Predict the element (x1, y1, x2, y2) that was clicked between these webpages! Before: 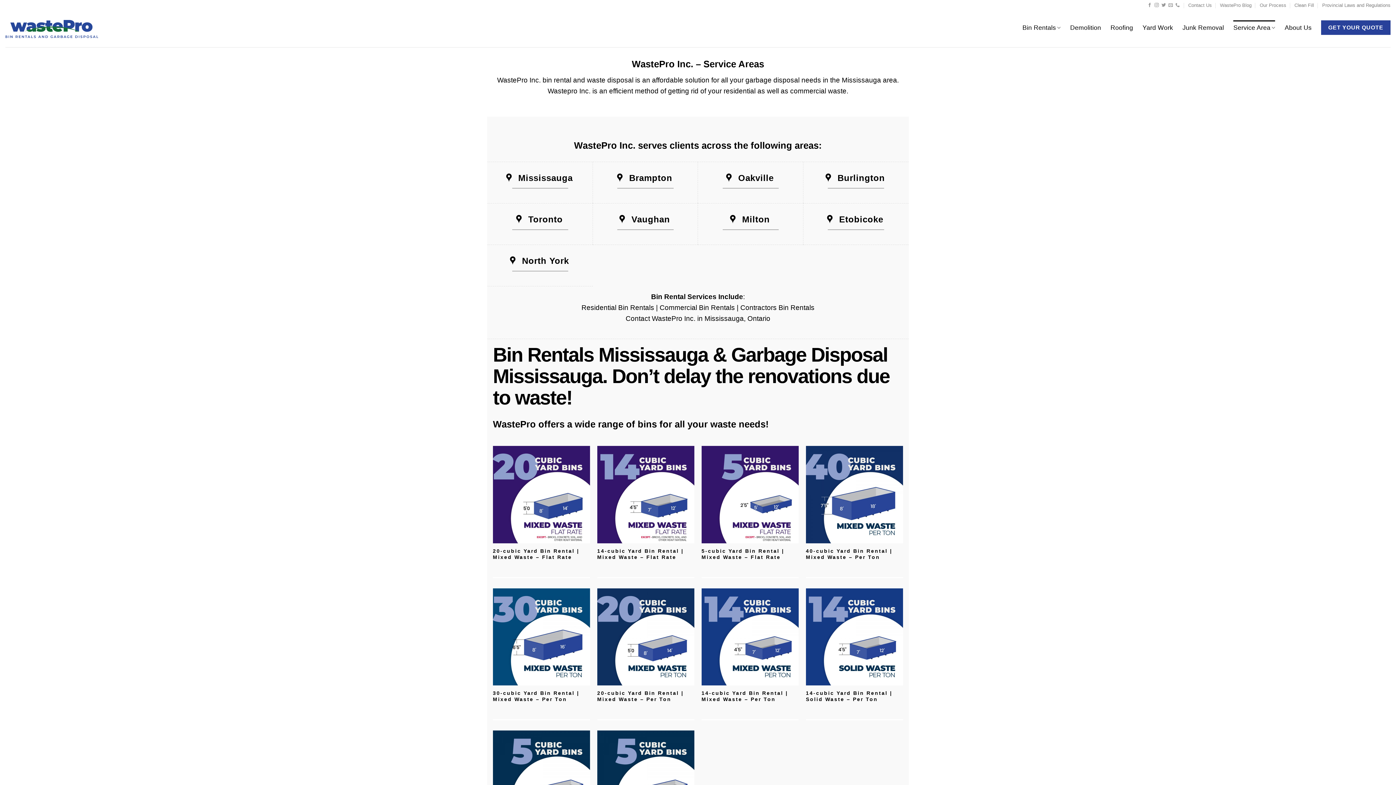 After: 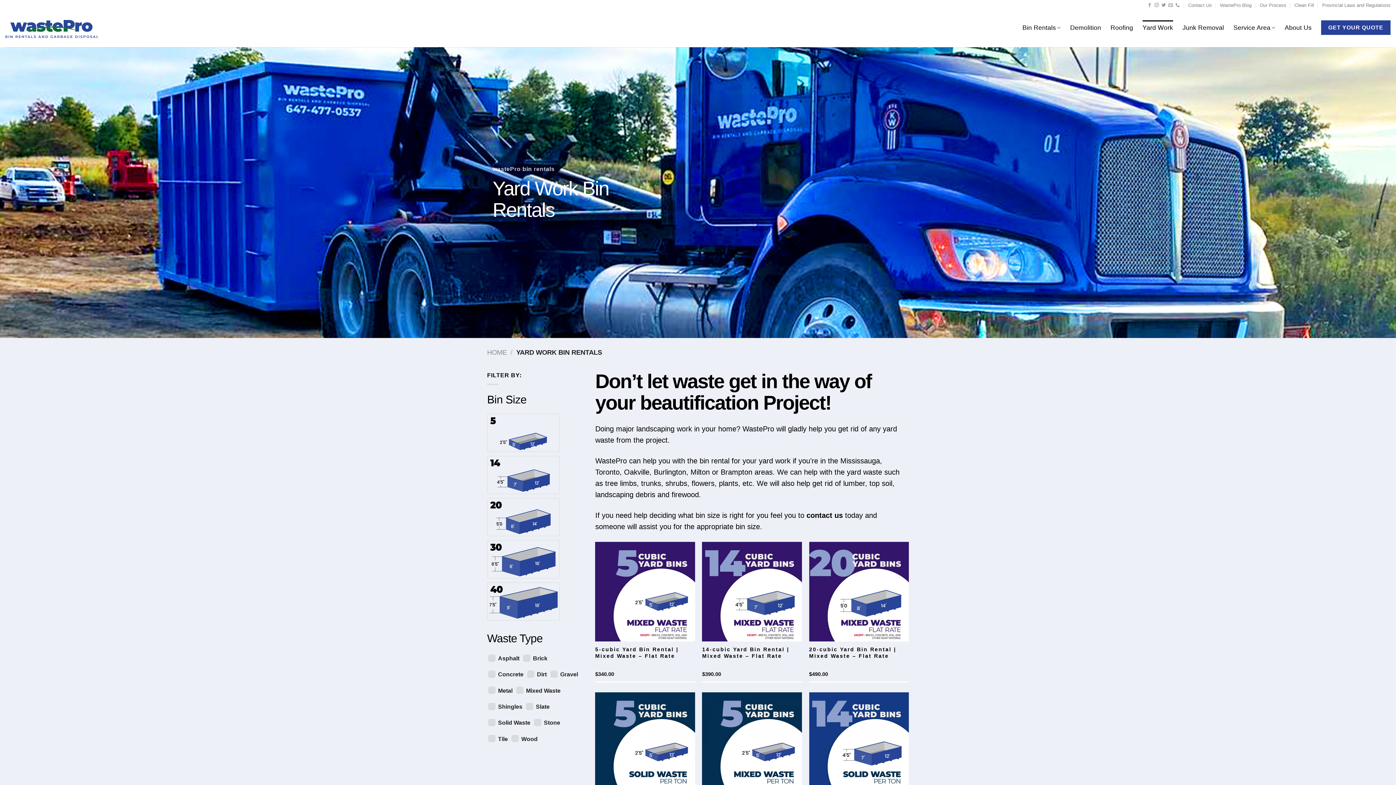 Action: label: Yard Work bbox: (1142, 20, 1173, 35)